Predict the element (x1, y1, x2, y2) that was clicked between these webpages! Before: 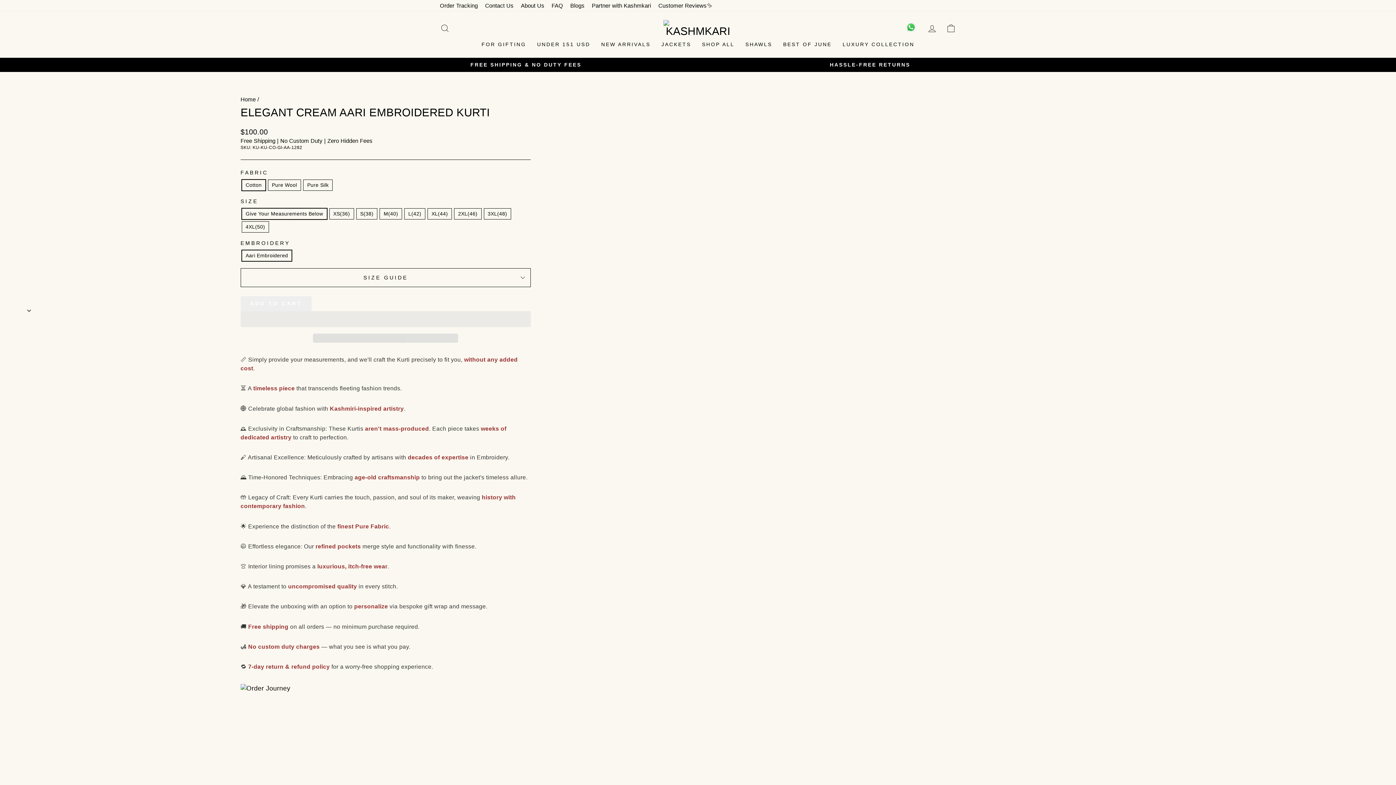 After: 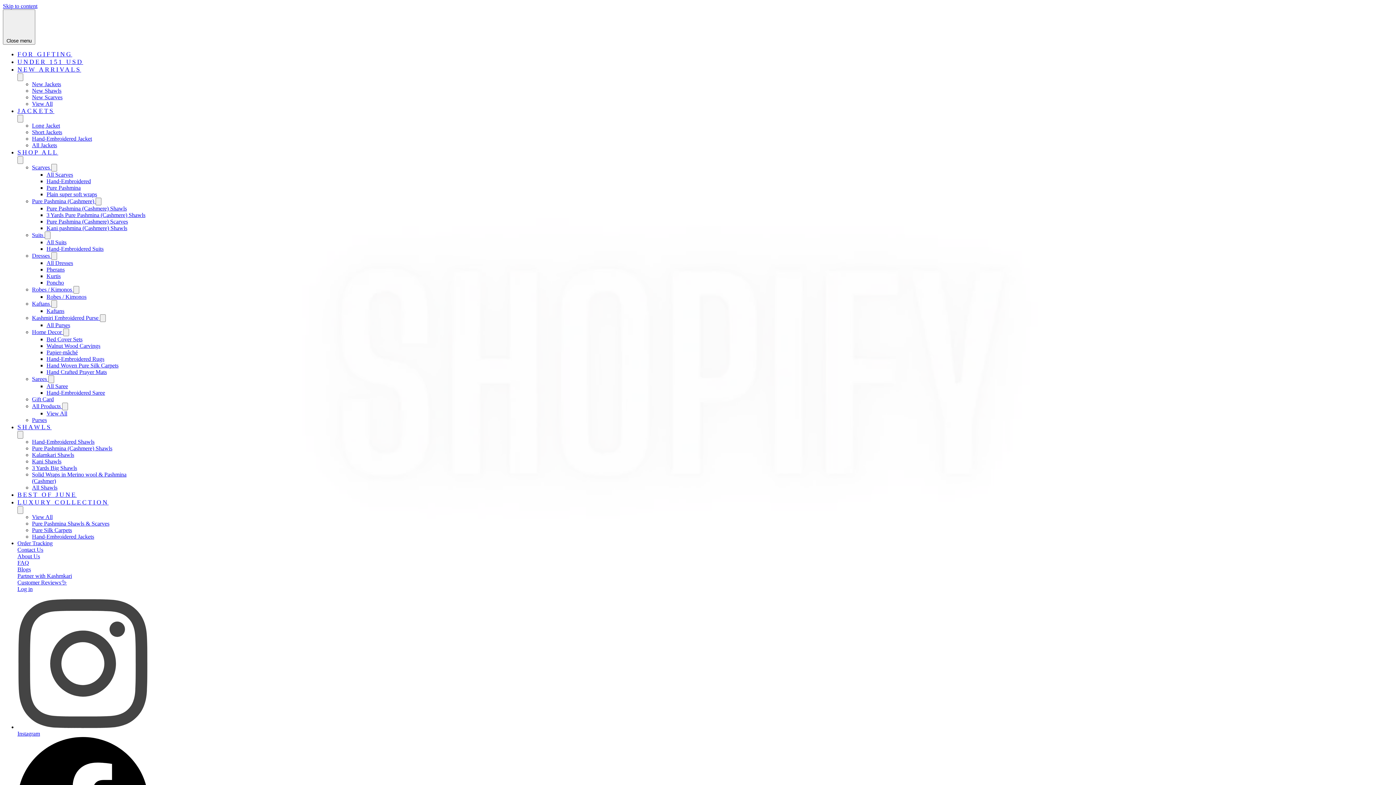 Action: bbox: (654, 0, 716, 11) label: Customer Reviews✨